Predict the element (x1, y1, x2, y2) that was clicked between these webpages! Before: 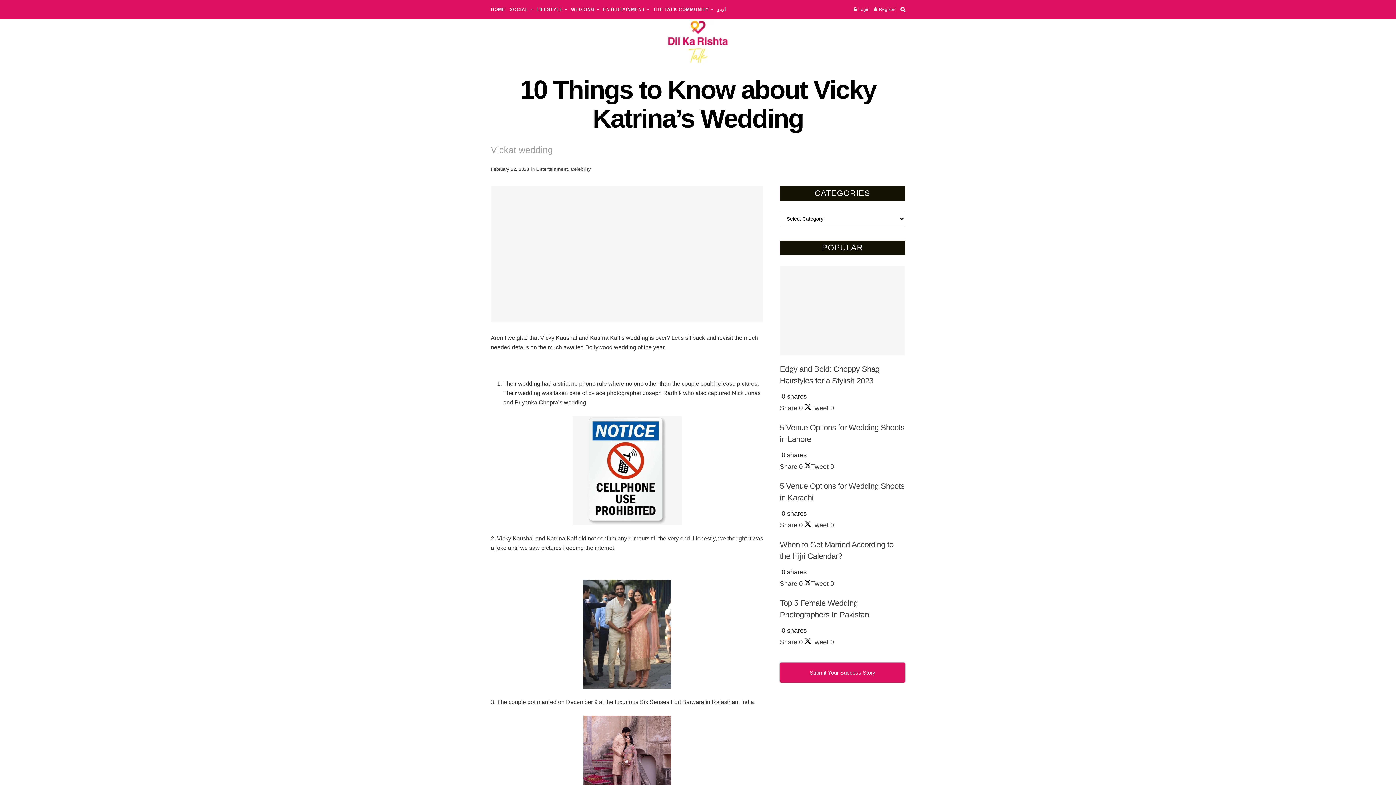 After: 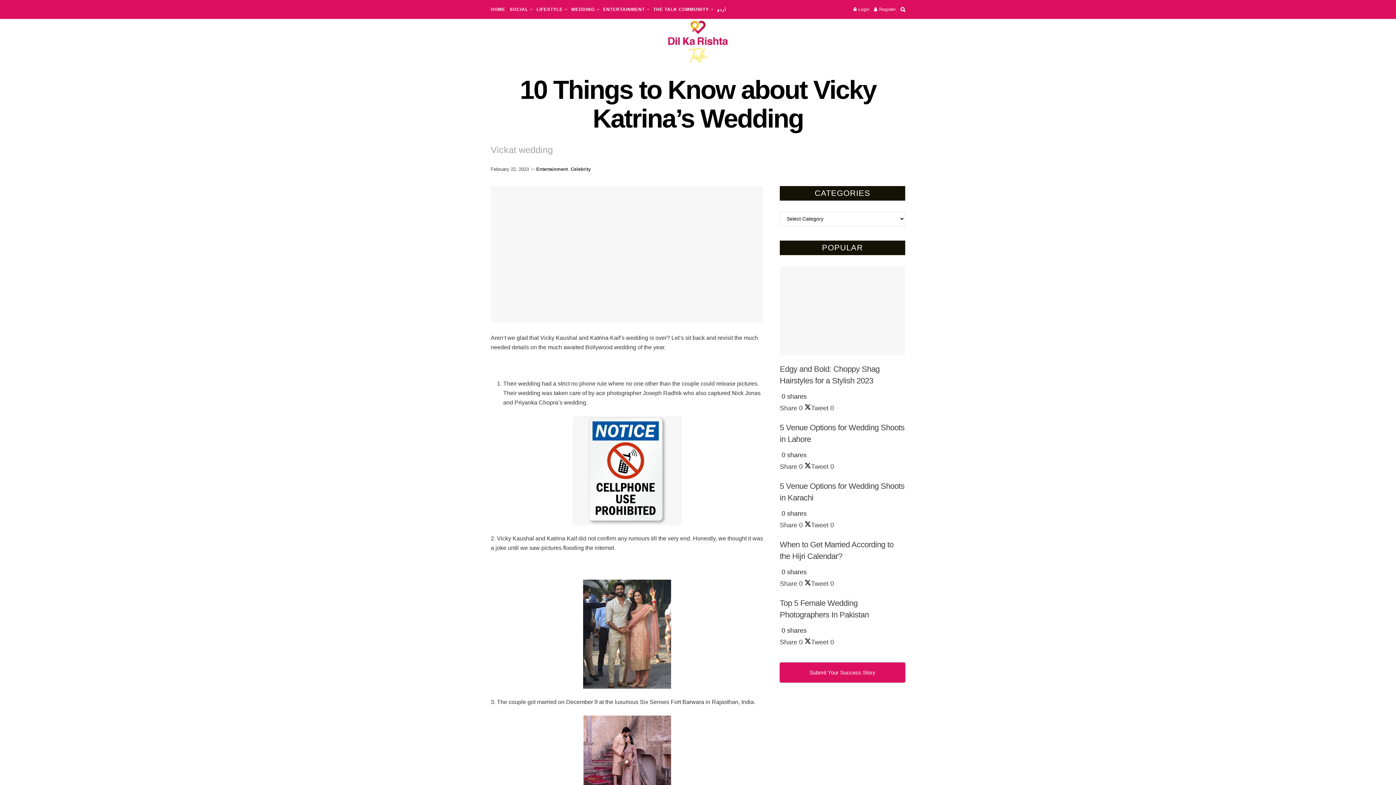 Action: label: Share 0 bbox: (780, 639, 802, 646)